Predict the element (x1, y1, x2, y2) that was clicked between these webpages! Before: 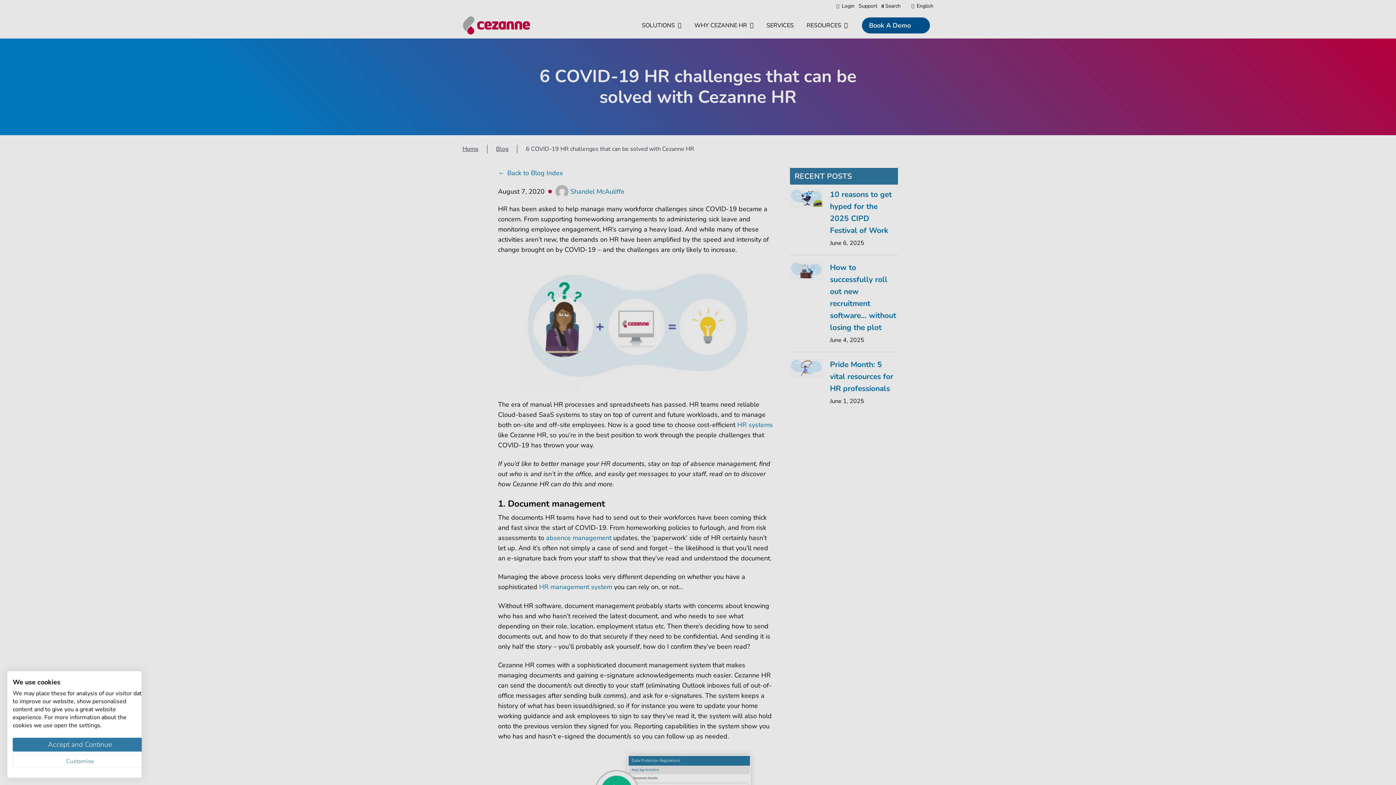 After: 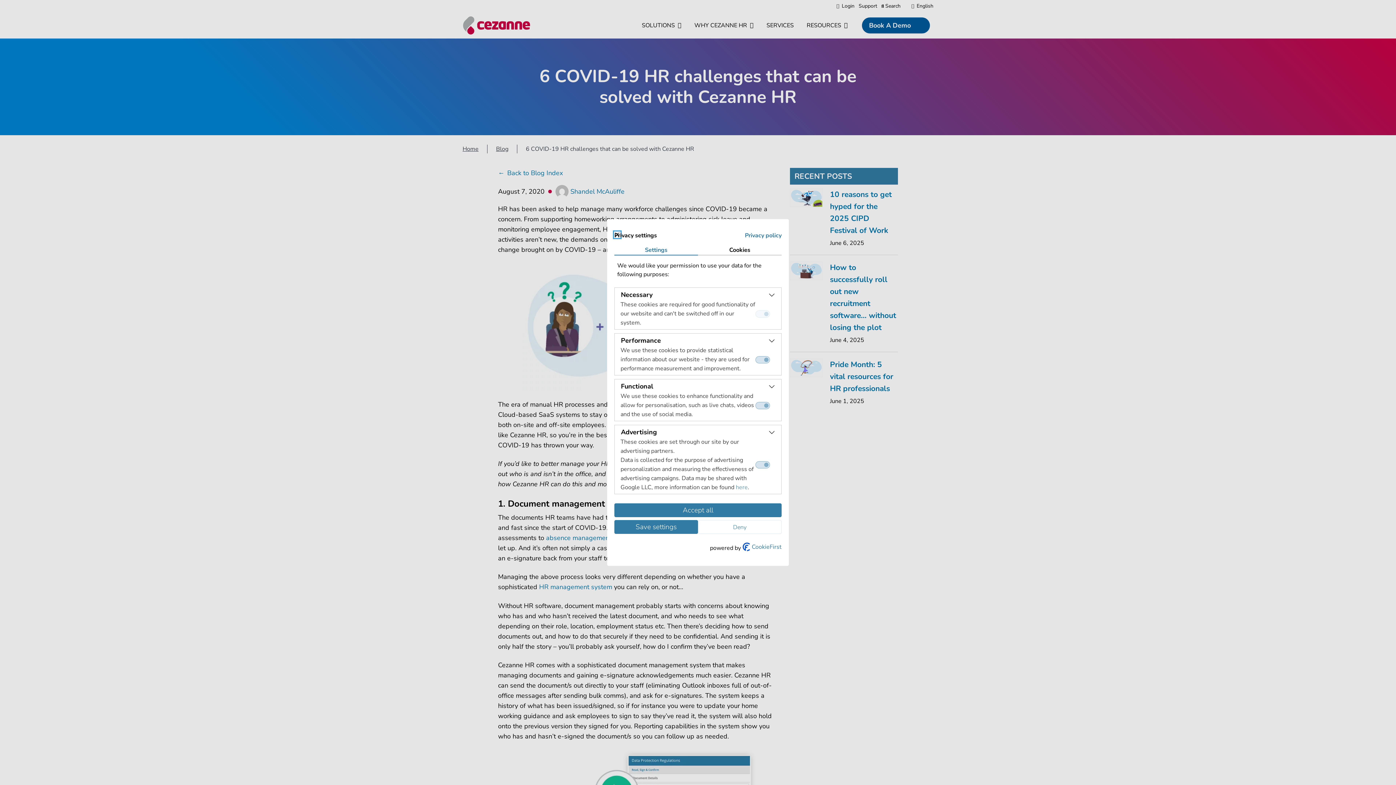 Action: label: Adjust cookie preferences bbox: (12, 754, 147, 768)